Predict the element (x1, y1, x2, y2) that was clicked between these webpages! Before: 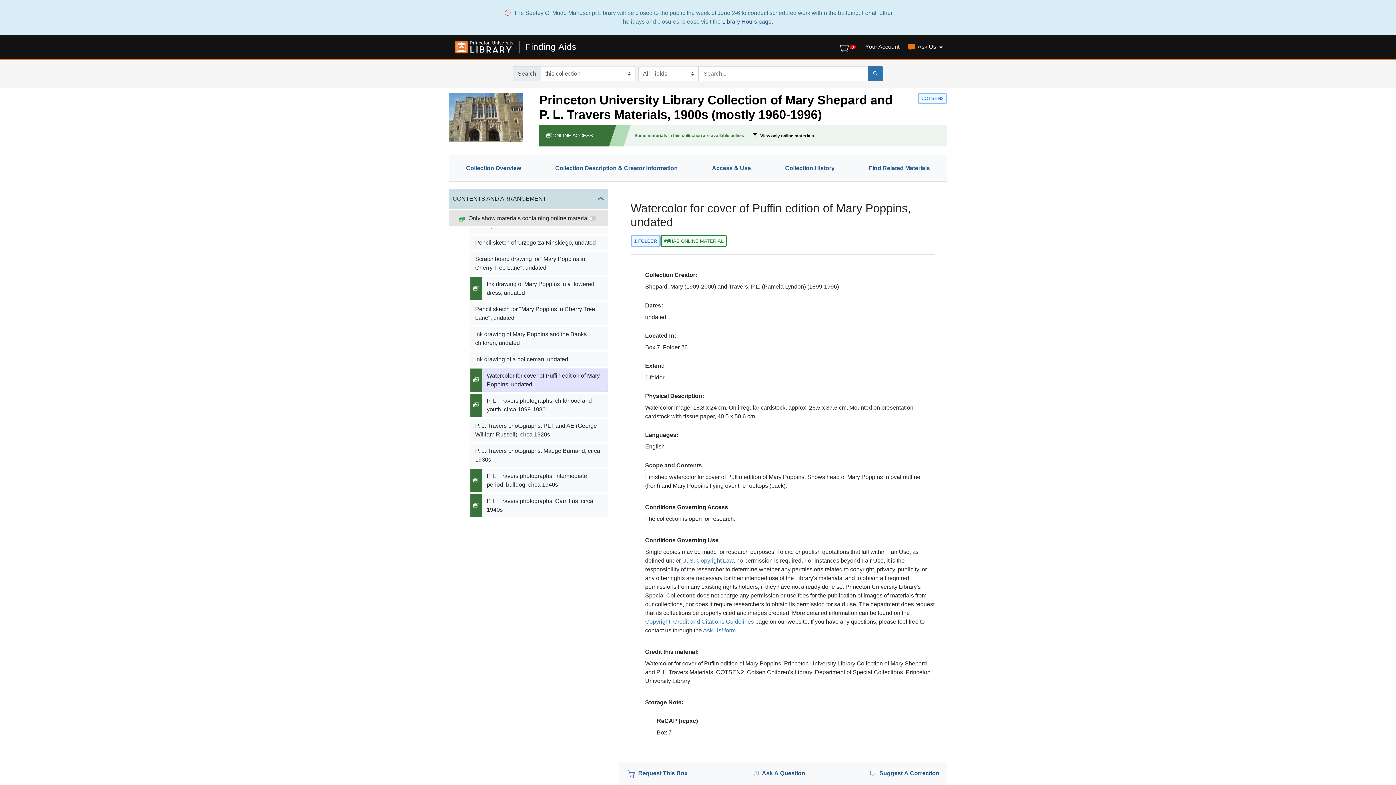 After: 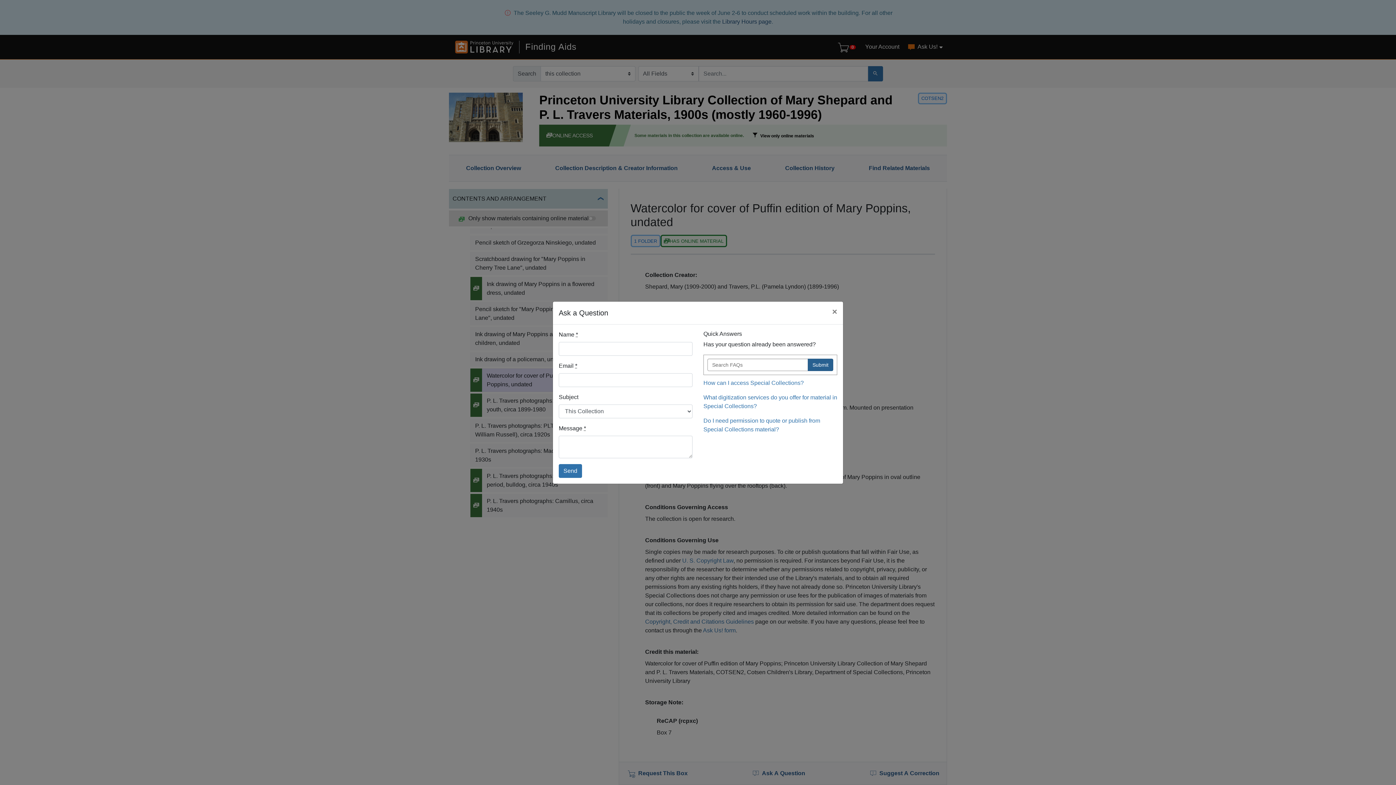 Action: label: Ask A Question bbox: (745, 766, 811, 780)